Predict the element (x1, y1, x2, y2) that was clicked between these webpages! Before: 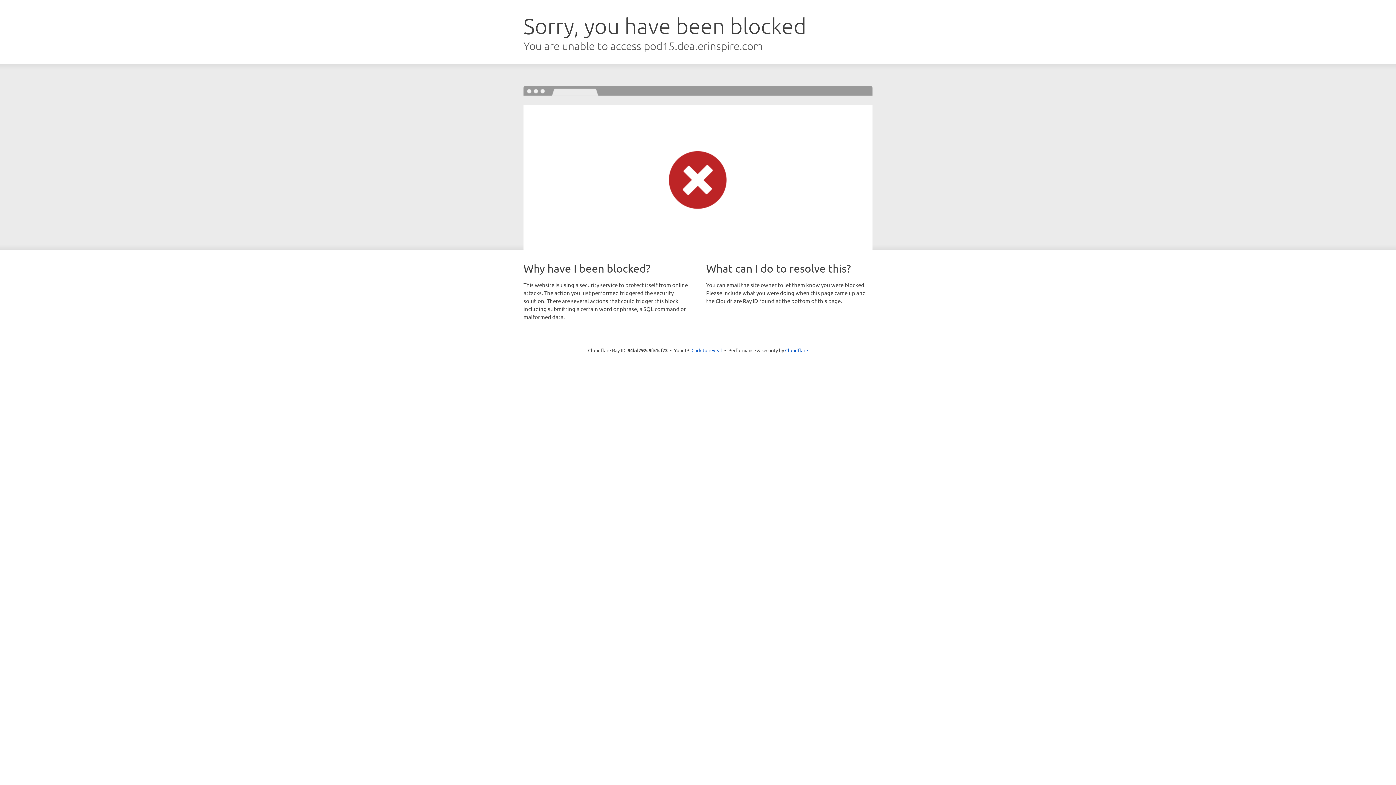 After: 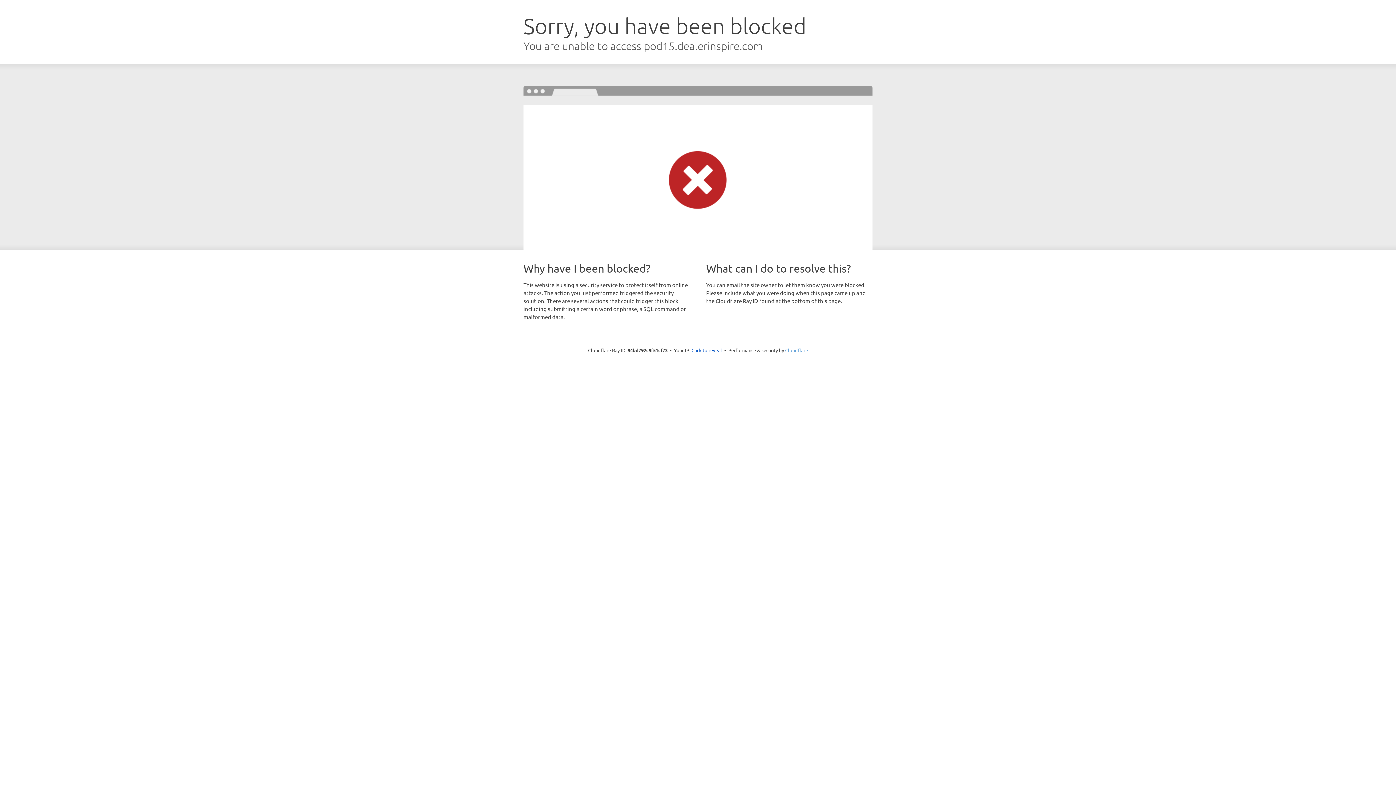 Action: label: Cloudflare bbox: (785, 347, 808, 353)